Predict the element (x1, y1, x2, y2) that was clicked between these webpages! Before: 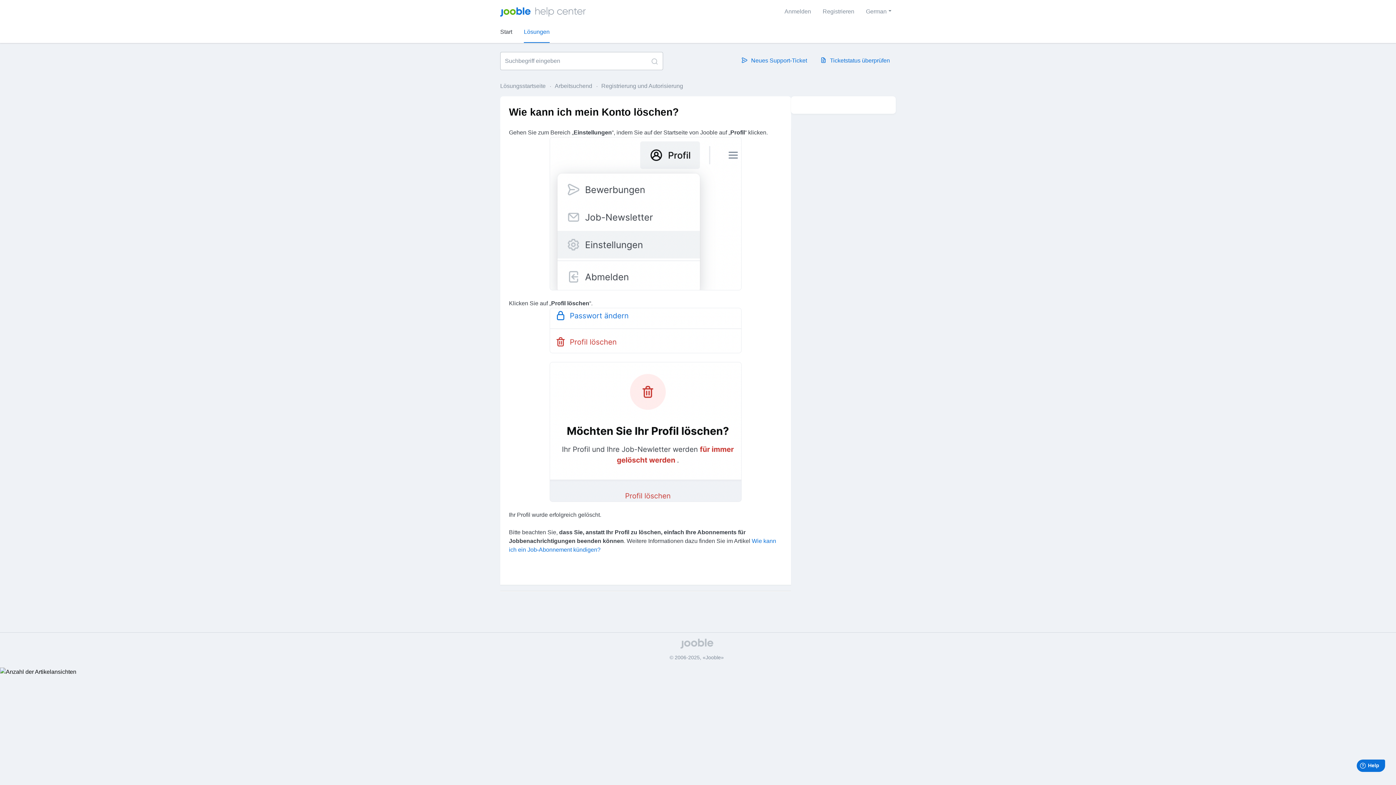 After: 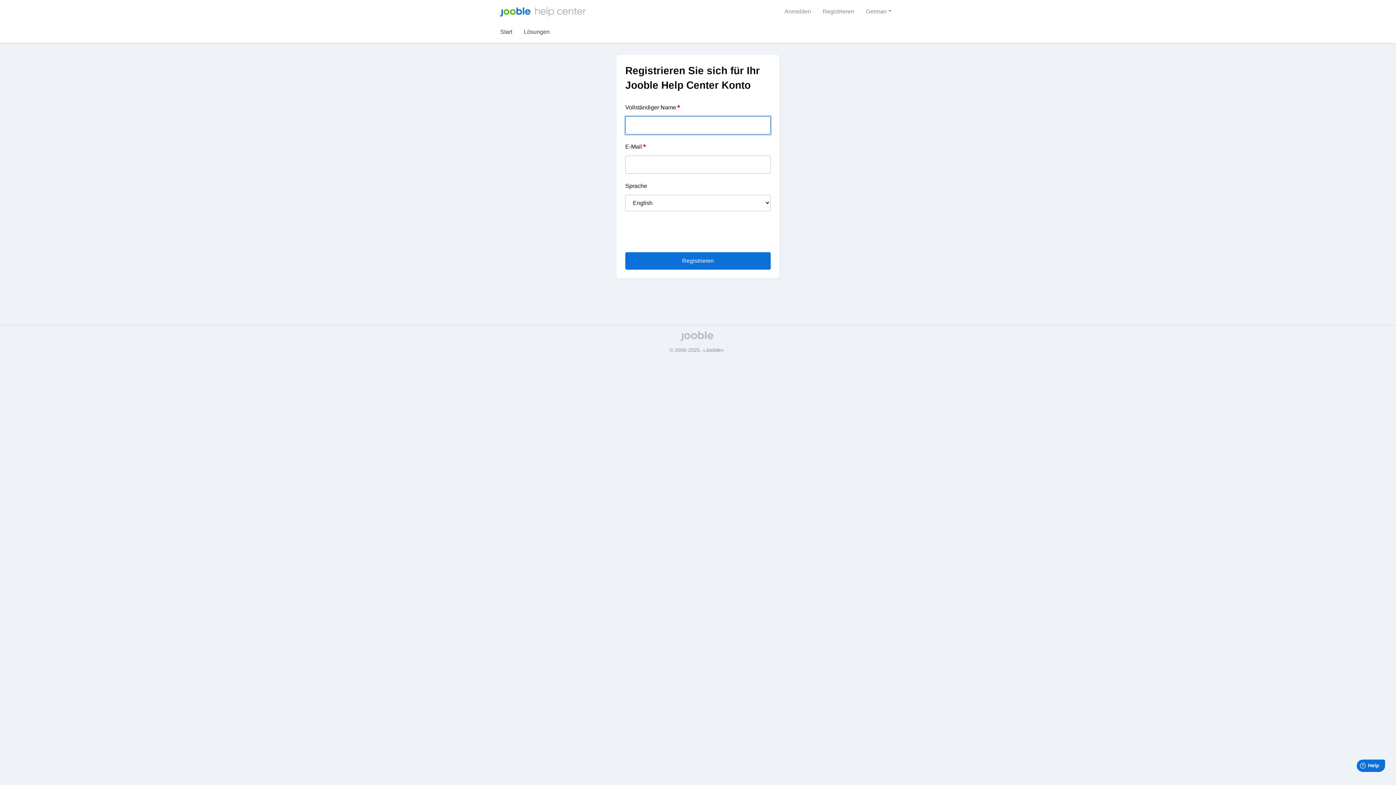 Action: label: Registrieren bbox: (817, 2, 860, 20)